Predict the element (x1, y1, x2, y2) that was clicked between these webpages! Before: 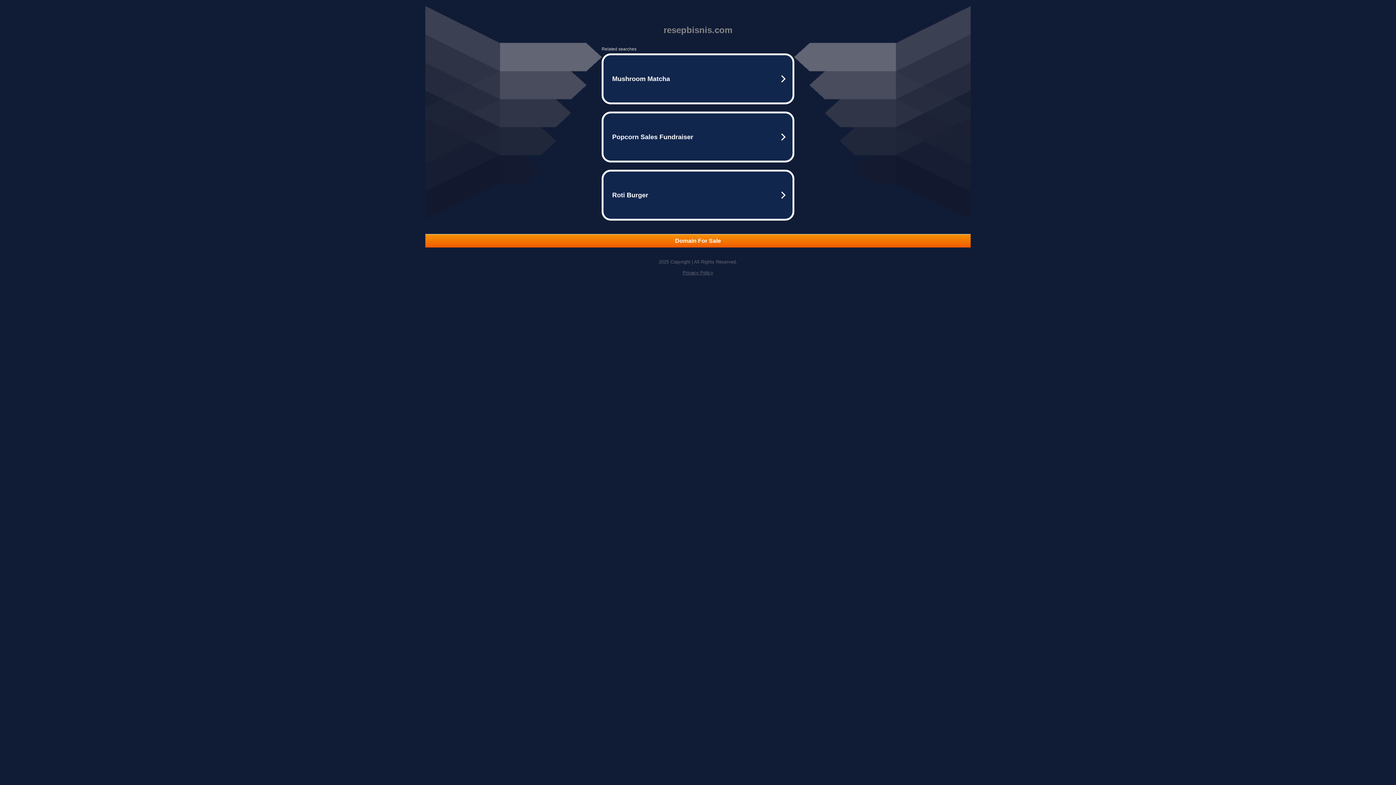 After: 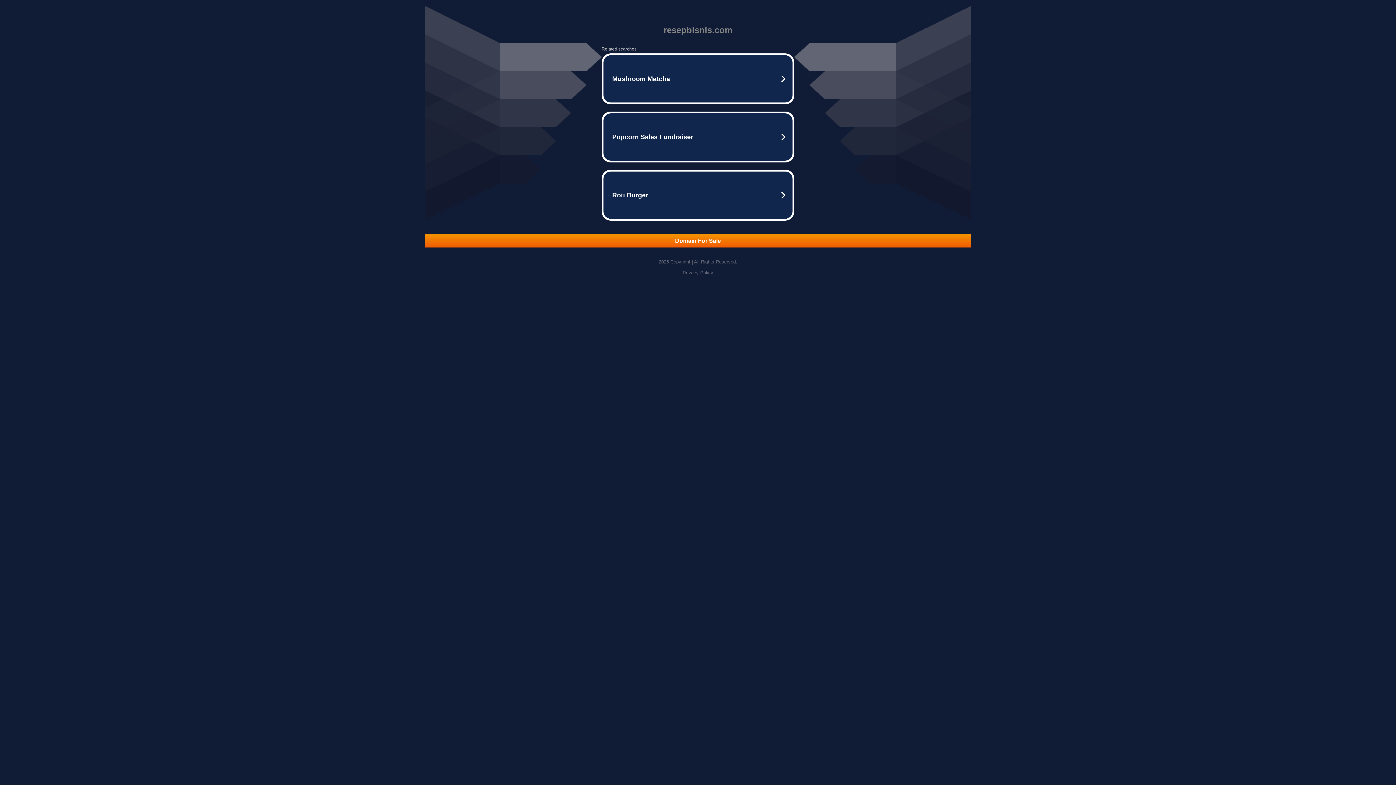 Action: label: Privacy Policy bbox: (682, 270, 713, 275)